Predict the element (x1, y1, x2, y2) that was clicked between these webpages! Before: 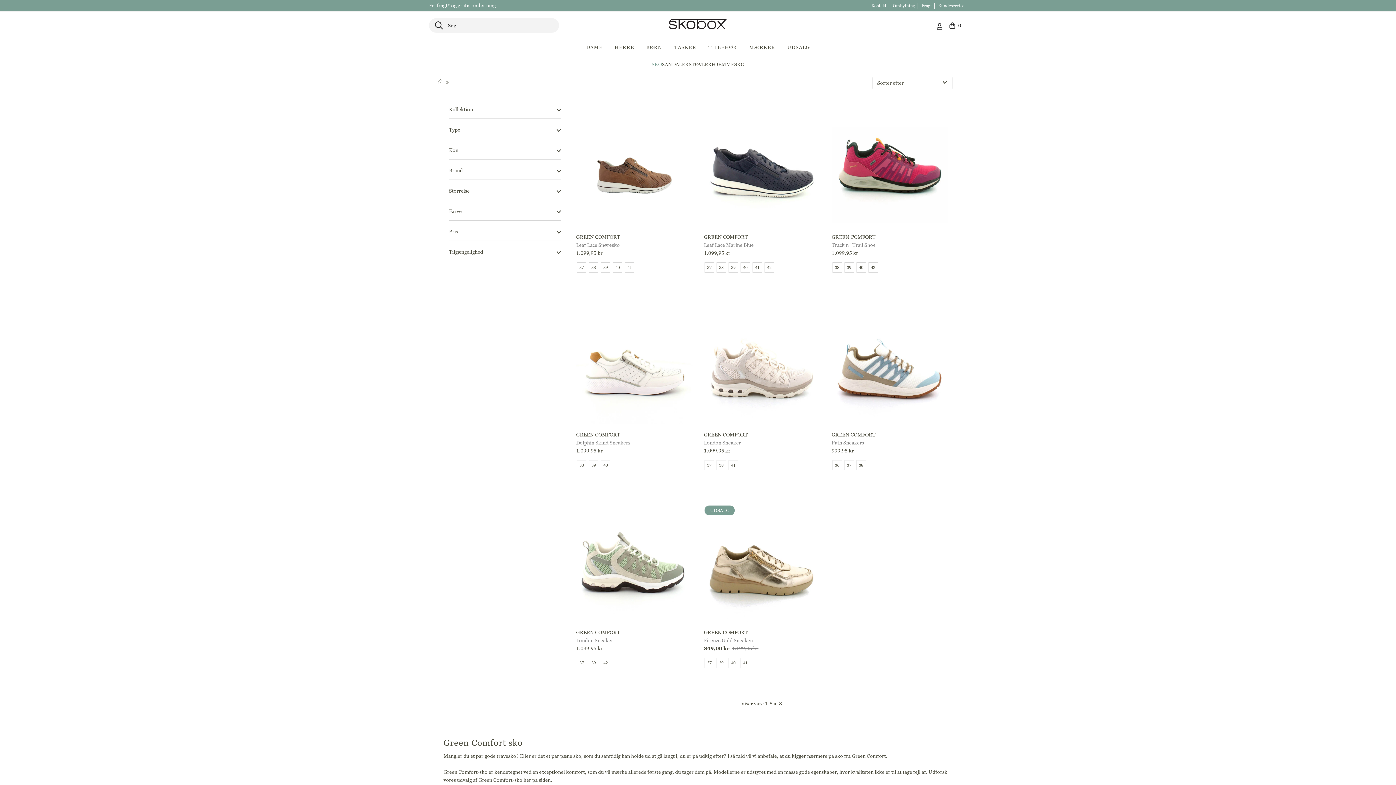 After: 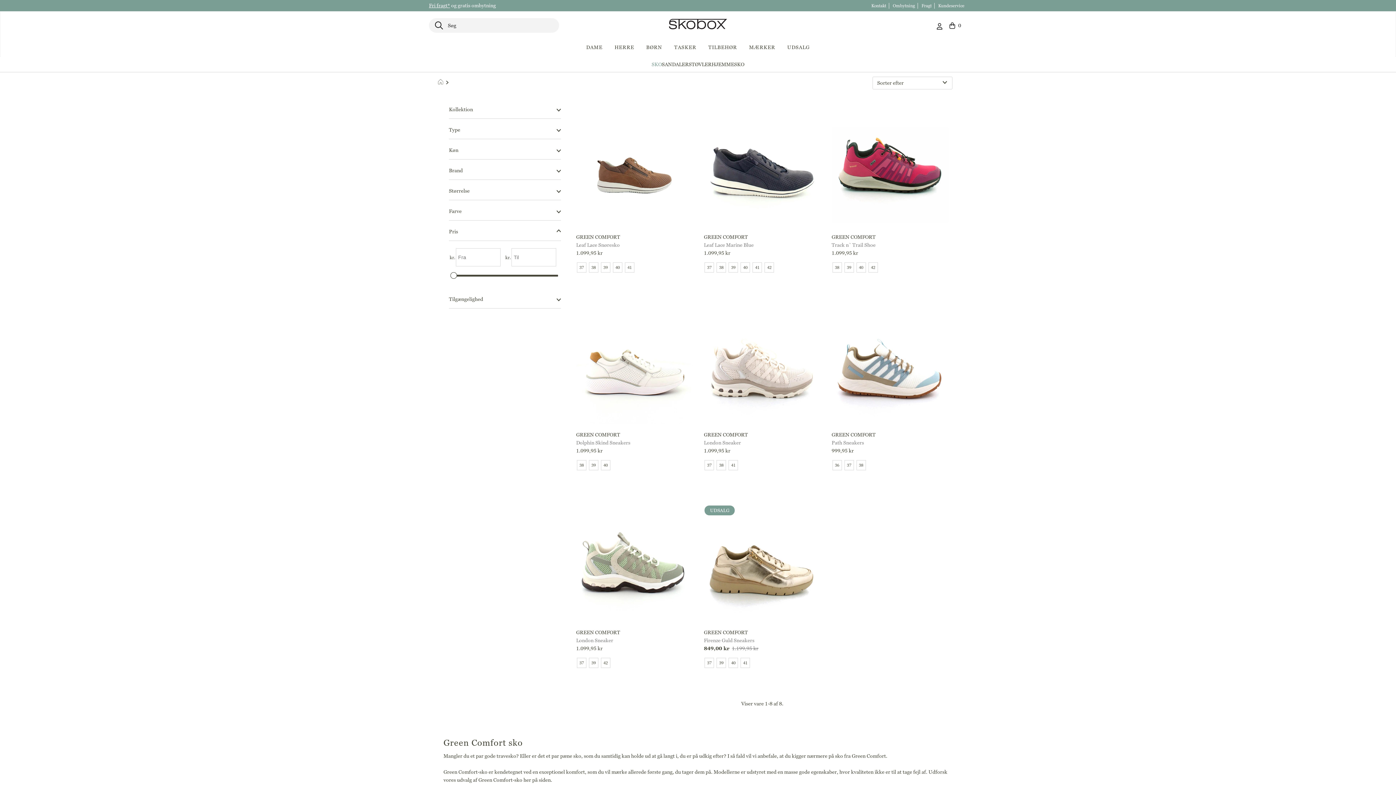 Action: label: Pris bbox: (449, 222, 561, 241)